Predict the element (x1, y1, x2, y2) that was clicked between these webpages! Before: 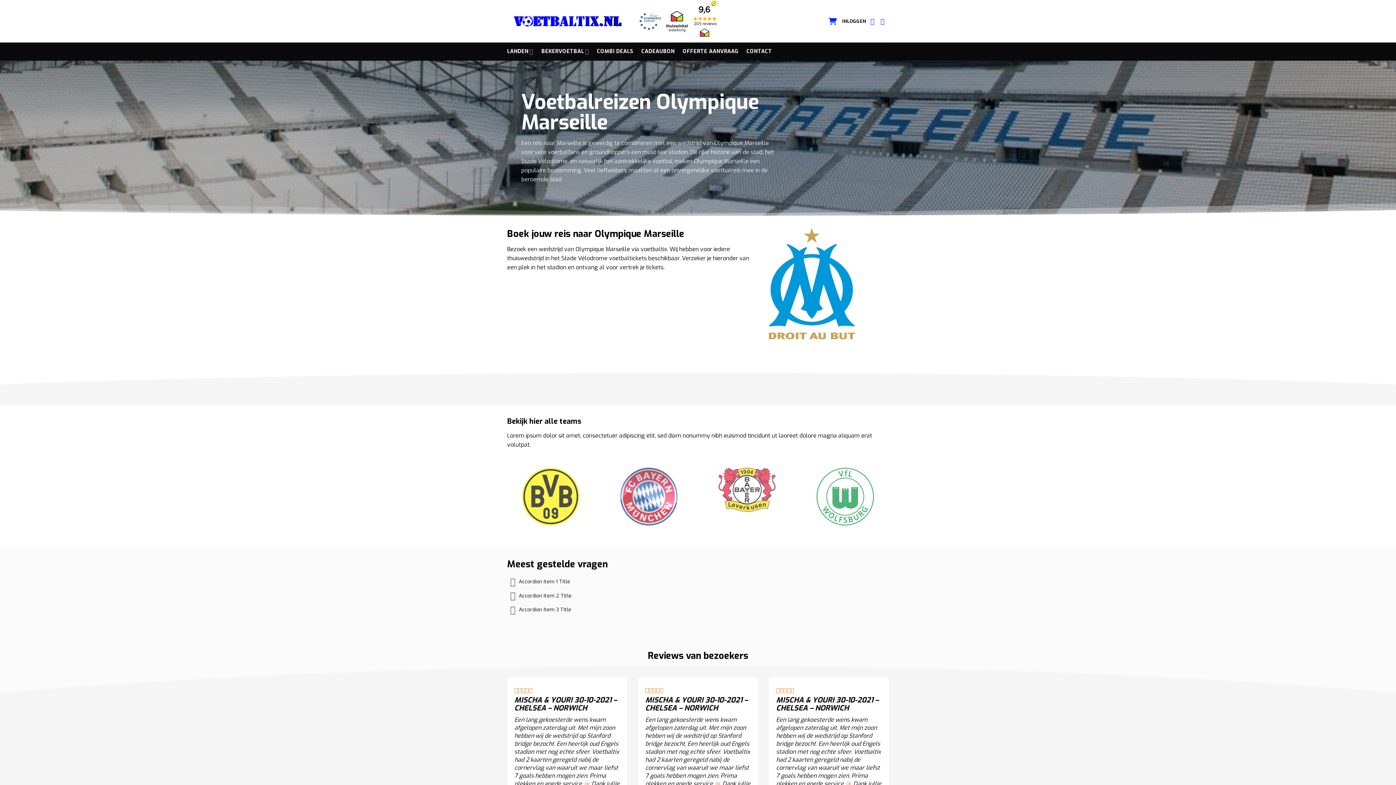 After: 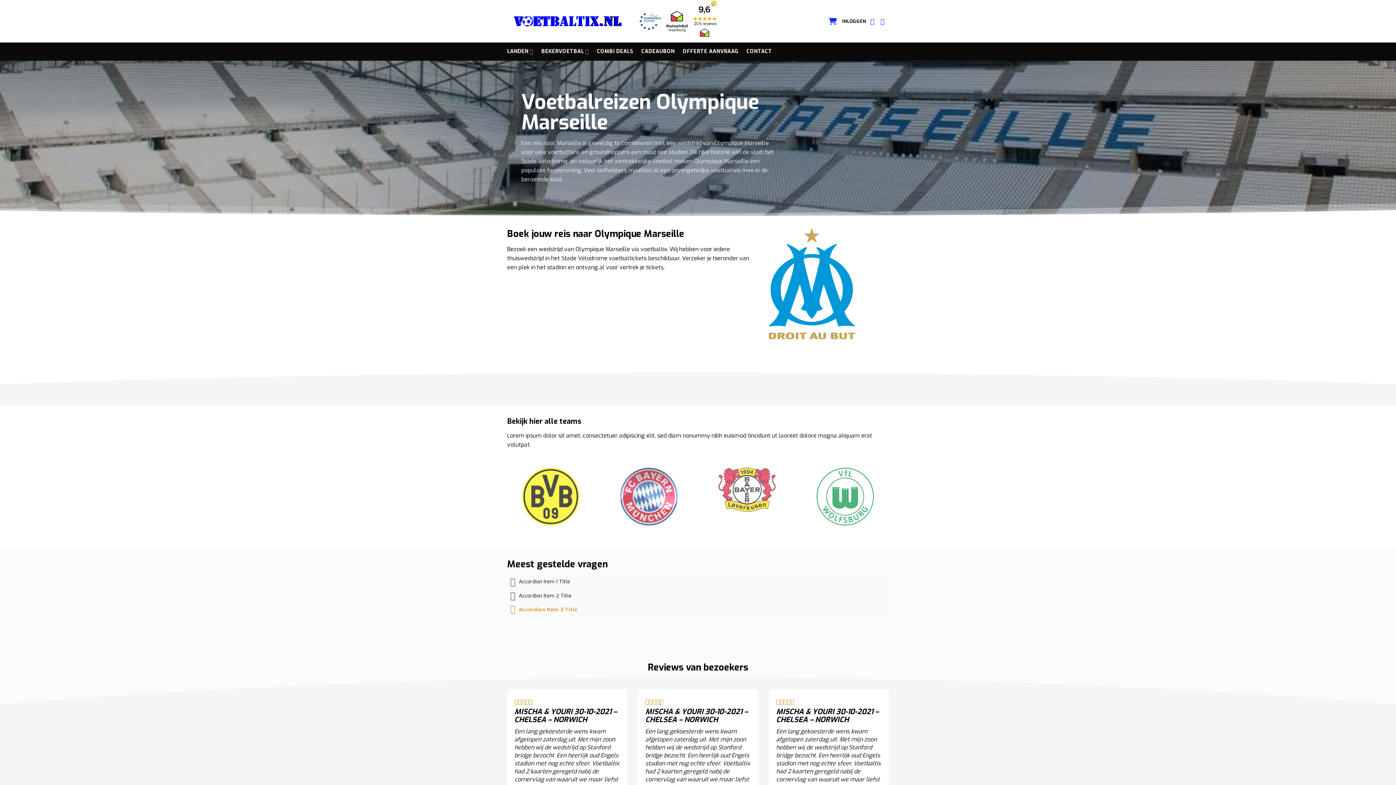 Action: bbox: (507, 604, 518, 617)